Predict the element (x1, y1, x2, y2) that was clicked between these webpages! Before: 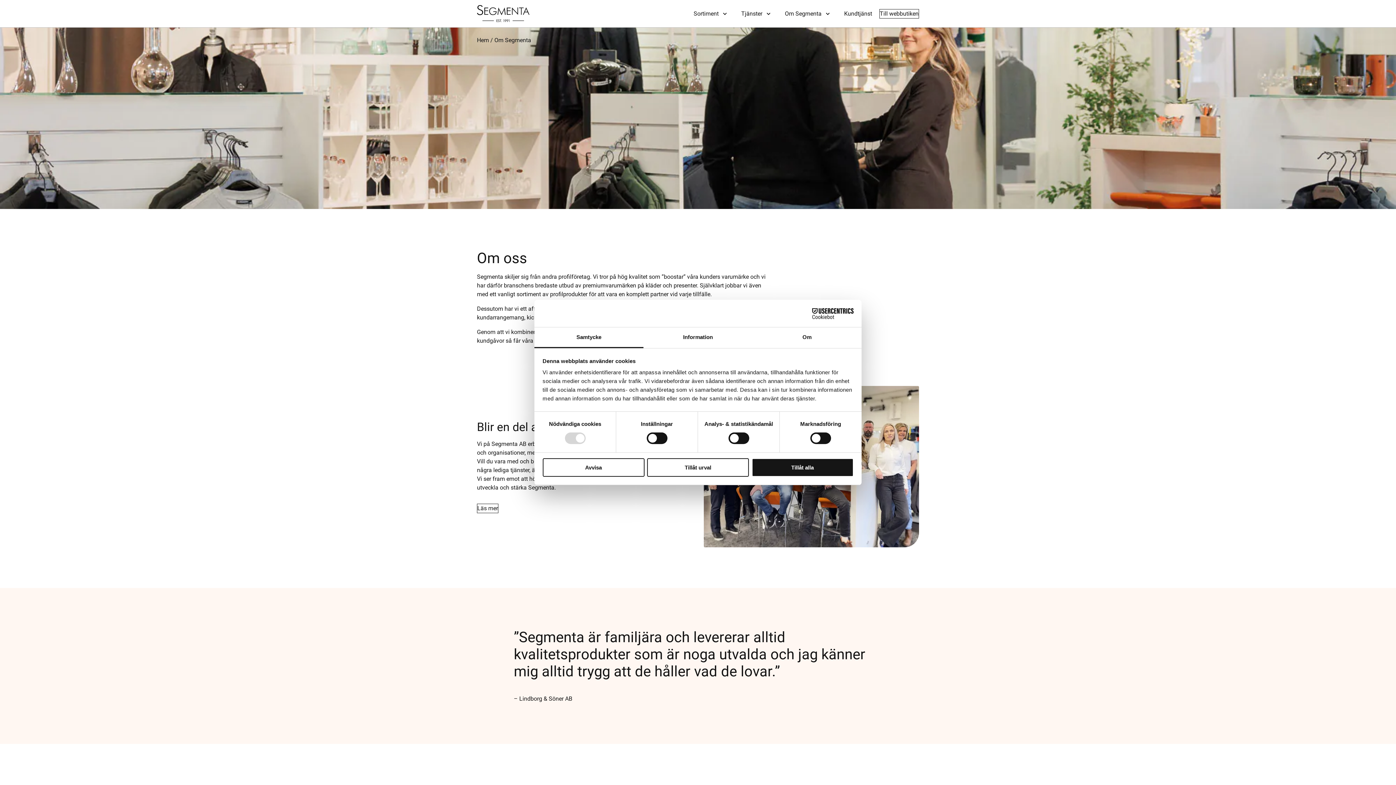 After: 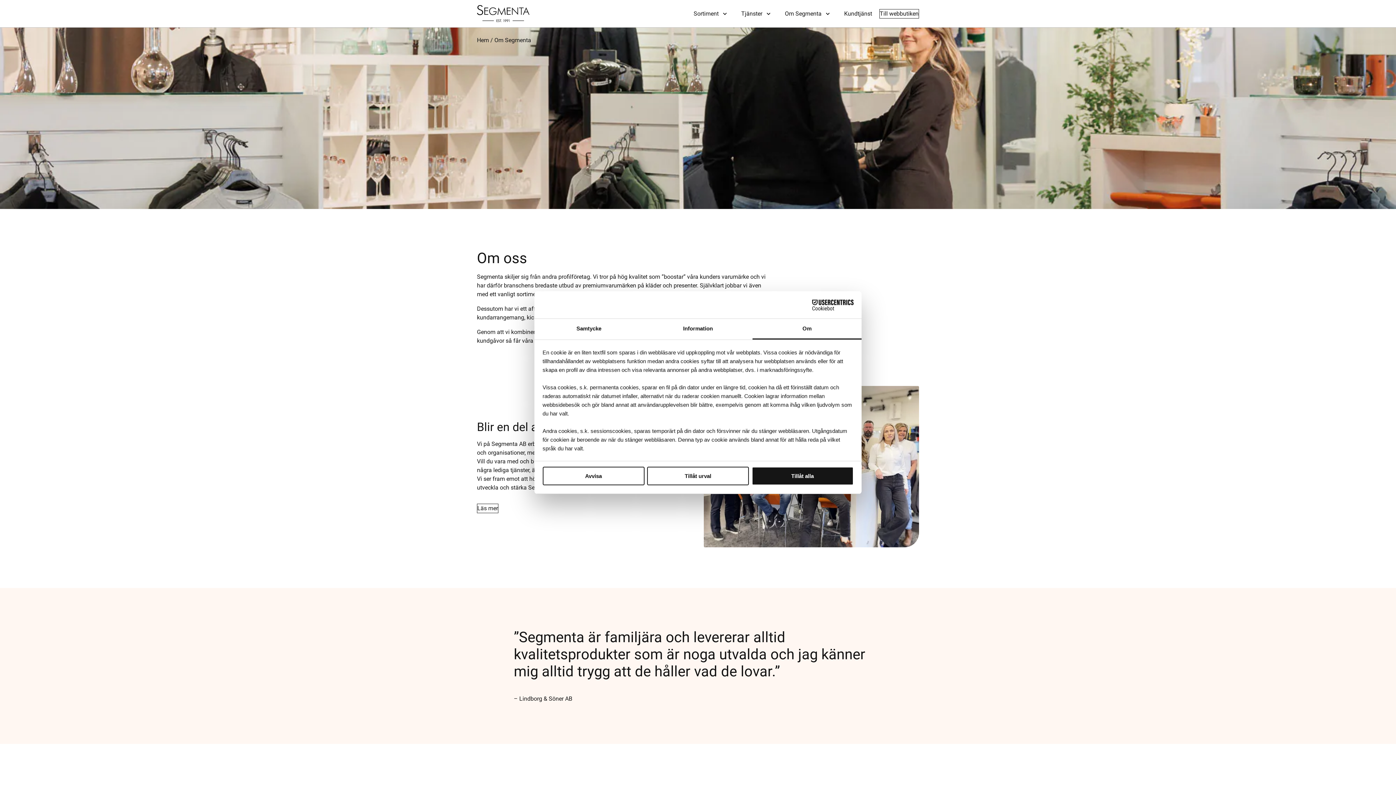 Action: label: Om bbox: (752, 327, 861, 348)